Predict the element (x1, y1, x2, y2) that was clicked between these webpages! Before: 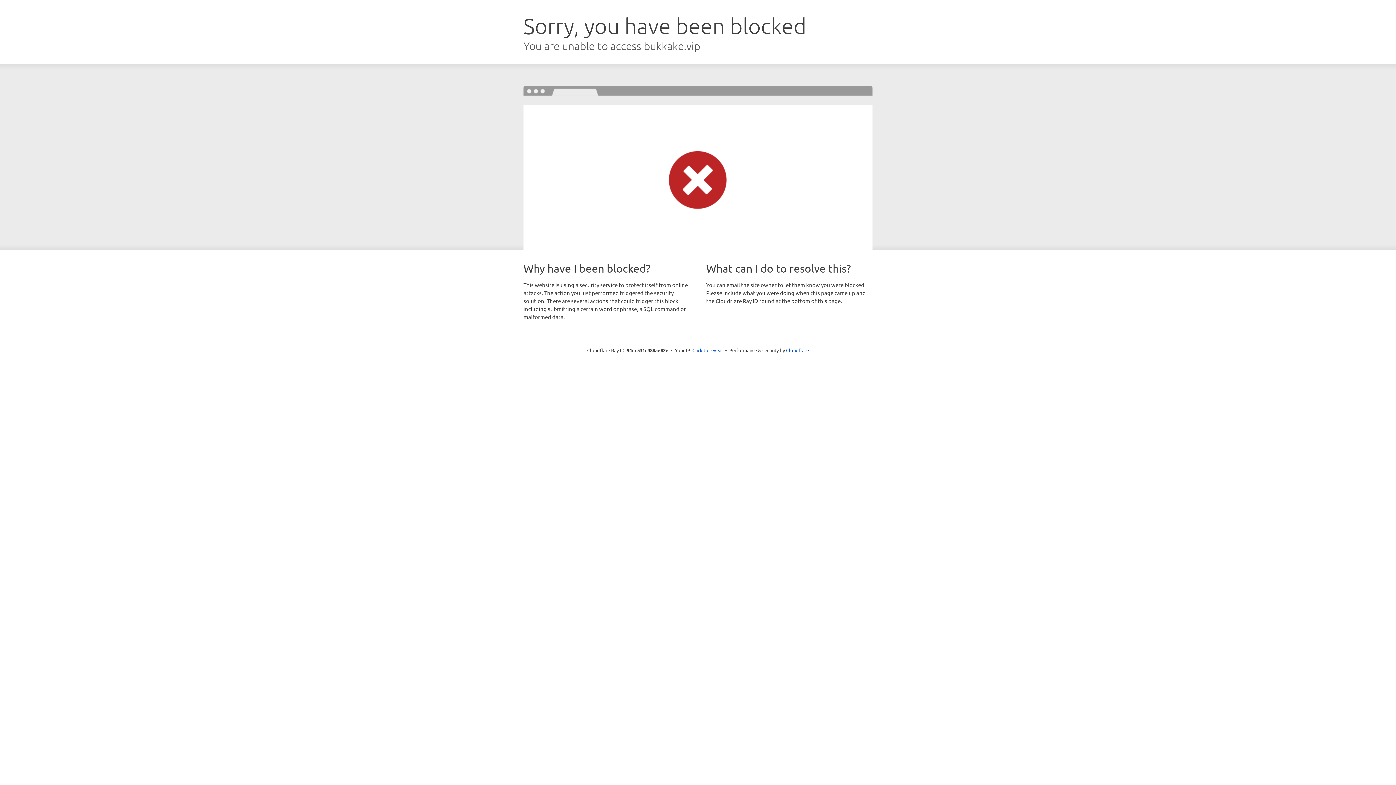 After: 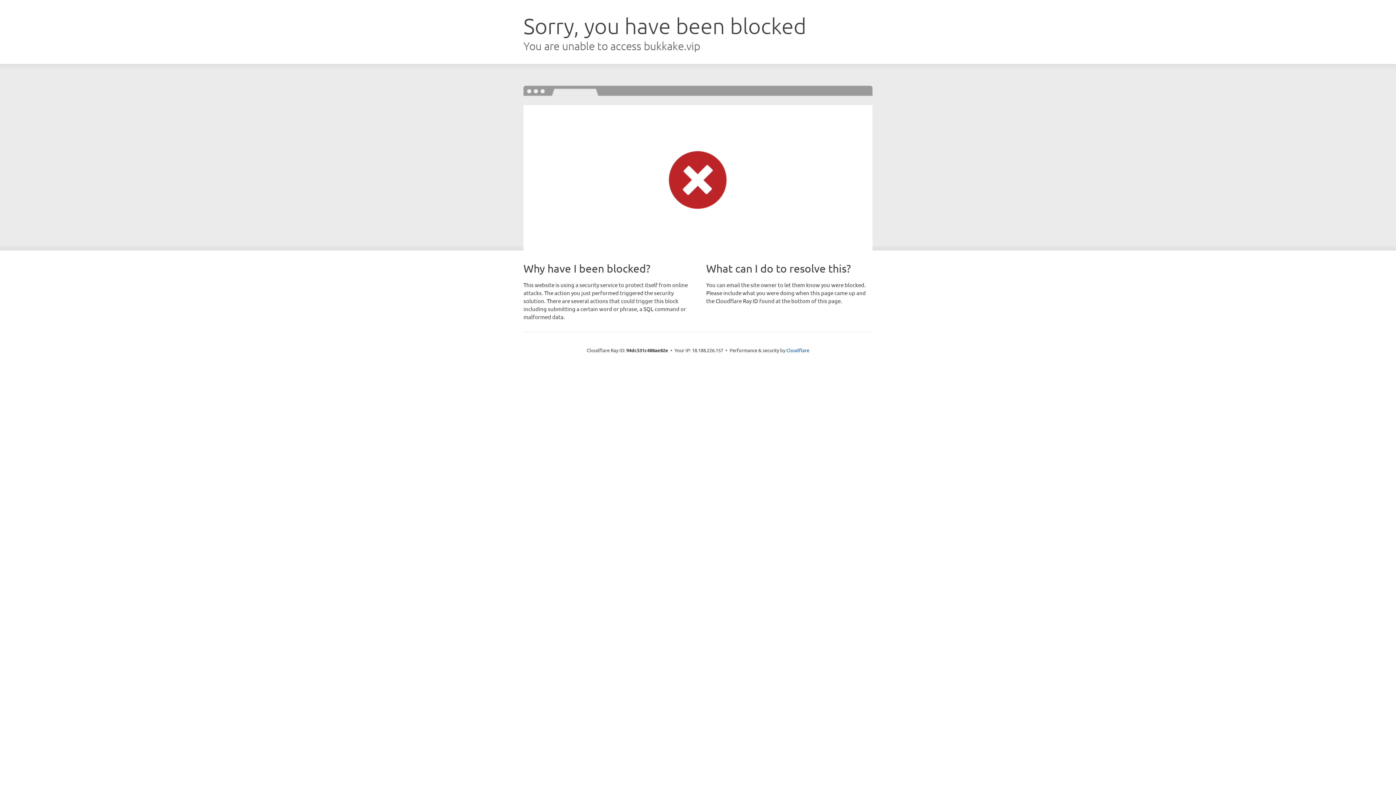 Action: label: Click to reveal bbox: (692, 346, 723, 353)